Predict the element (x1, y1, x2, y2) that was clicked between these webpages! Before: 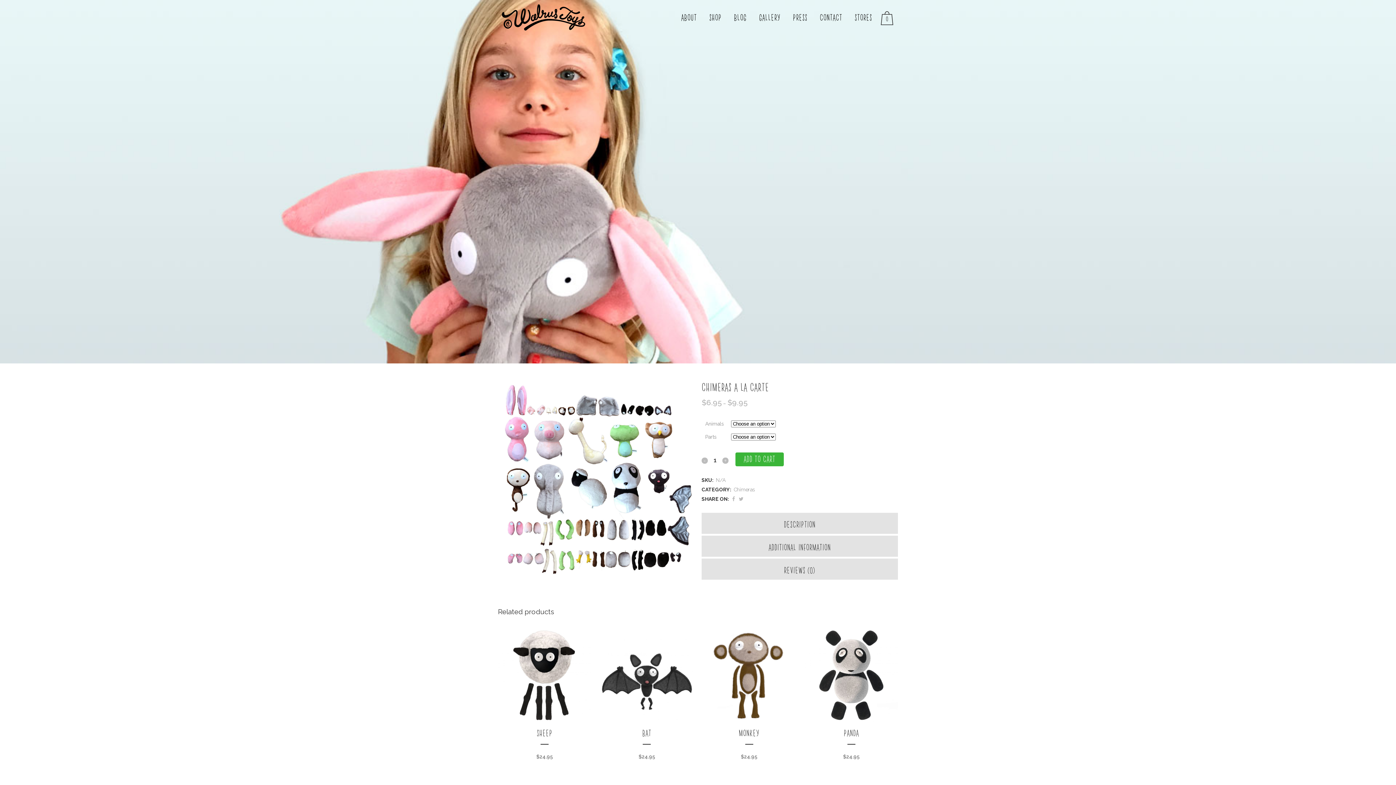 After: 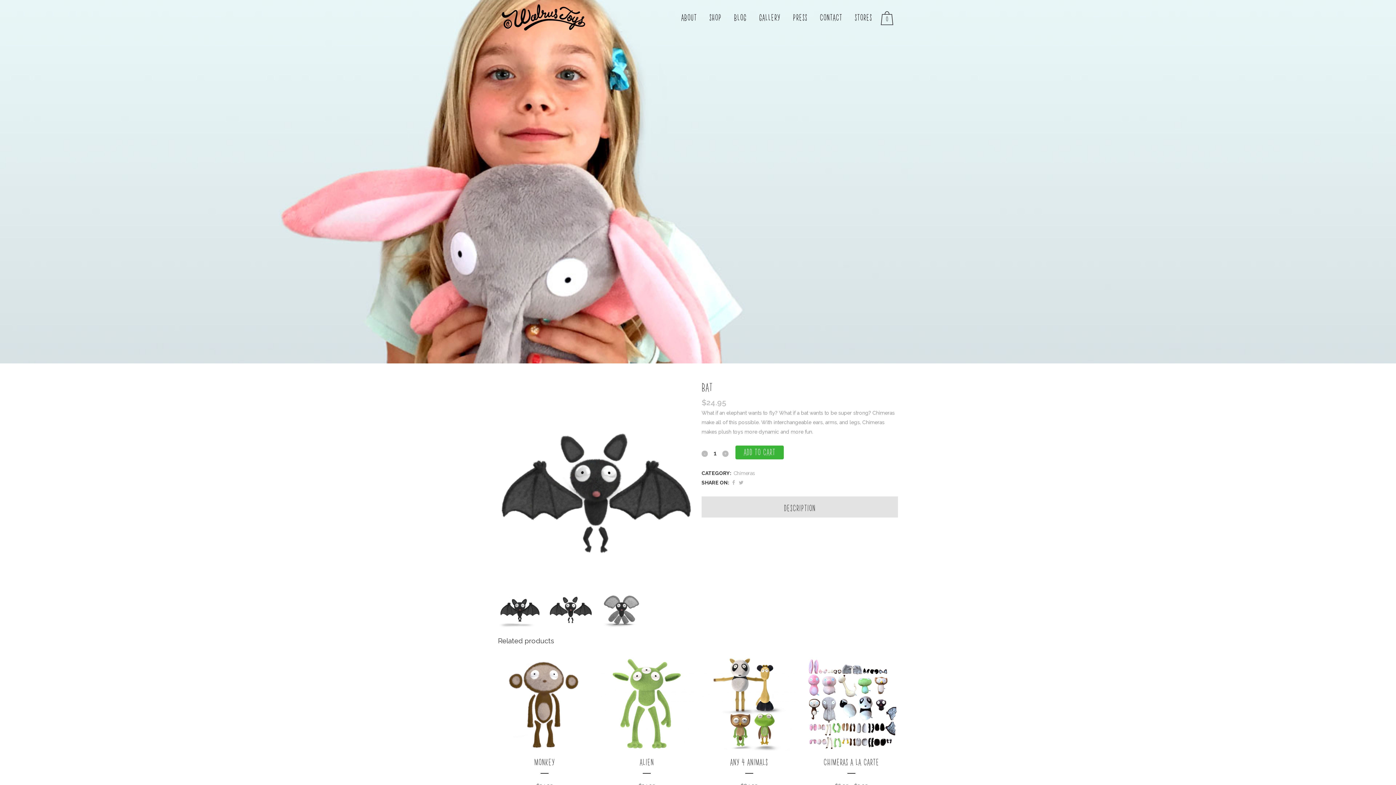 Action: bbox: (600, 722, 693, 761) label: BAT
$24.95